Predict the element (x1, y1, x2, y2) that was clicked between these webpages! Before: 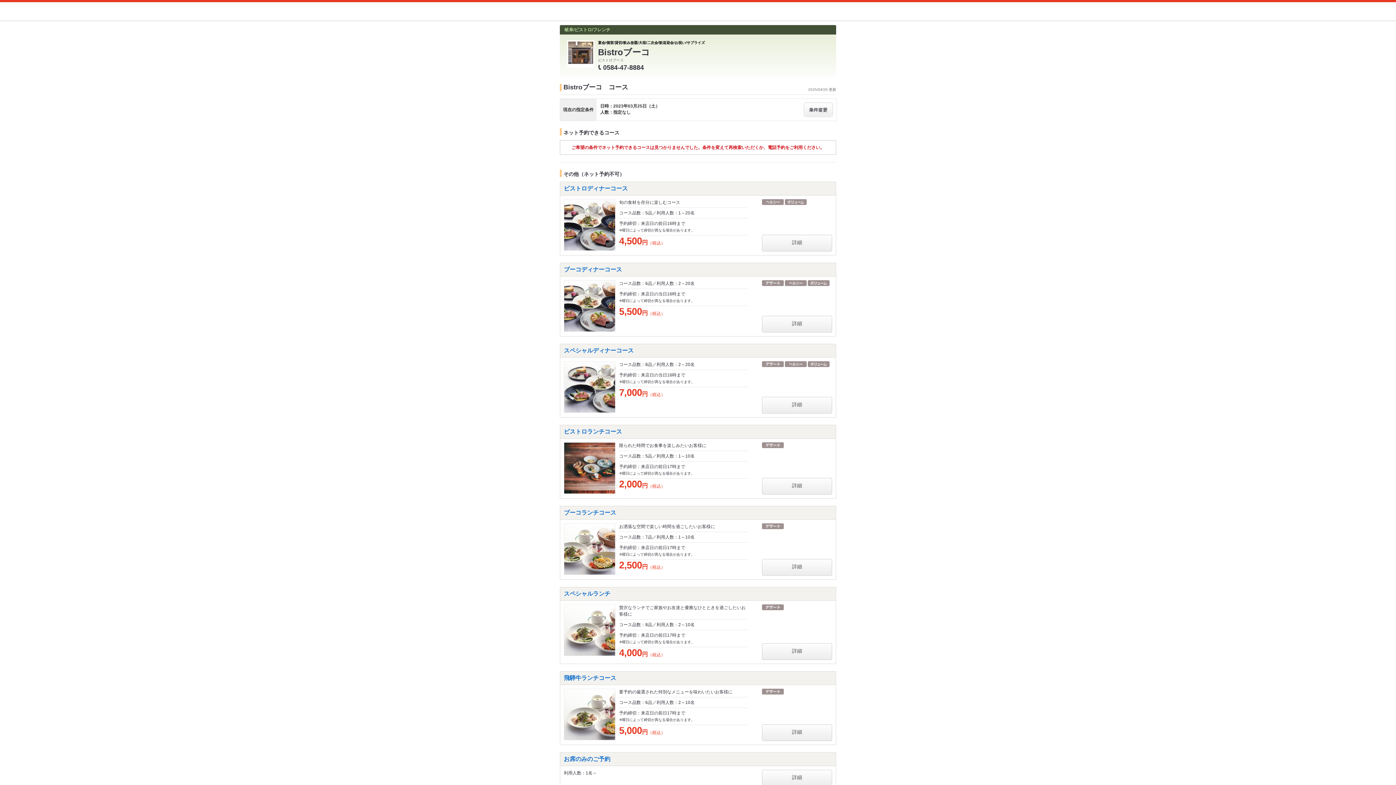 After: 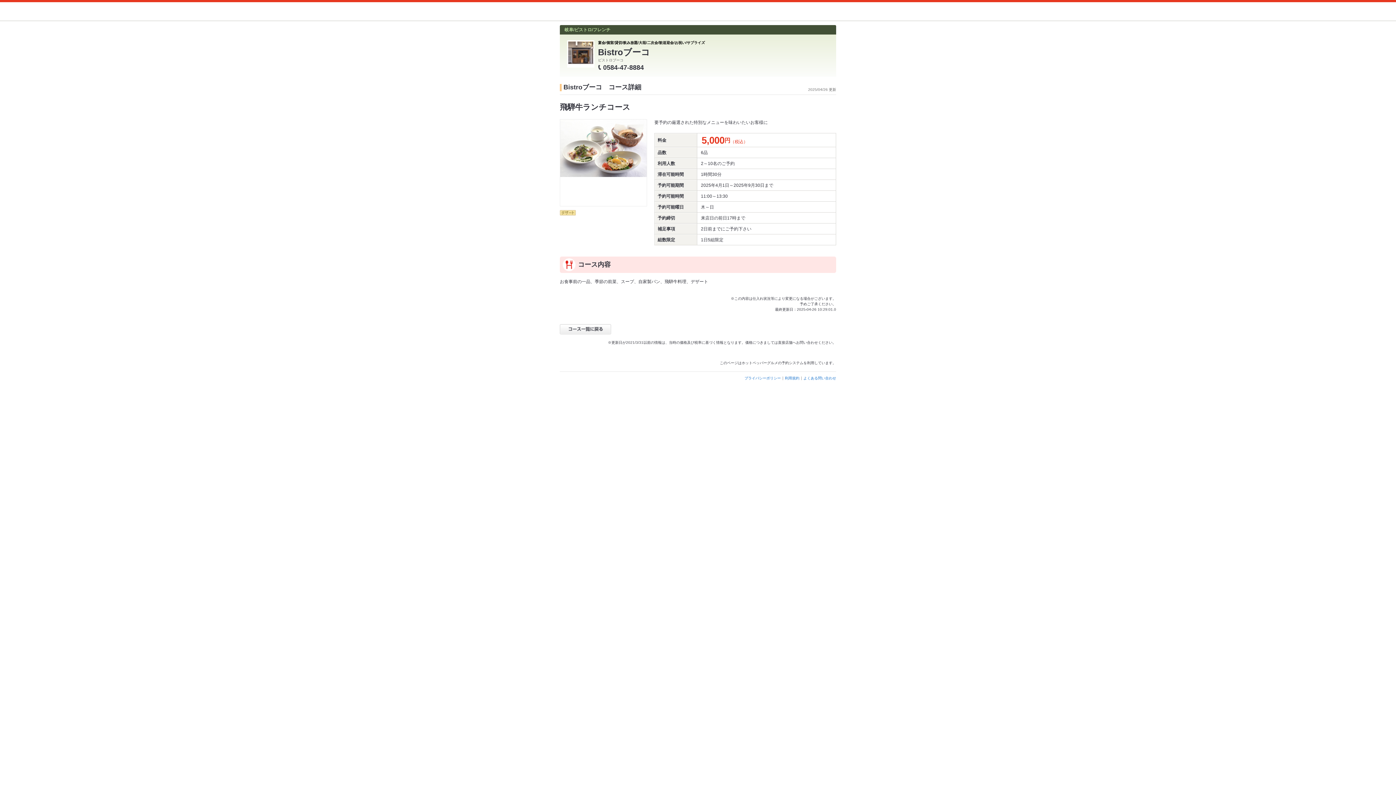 Action: bbox: (564, 712, 641, 717)